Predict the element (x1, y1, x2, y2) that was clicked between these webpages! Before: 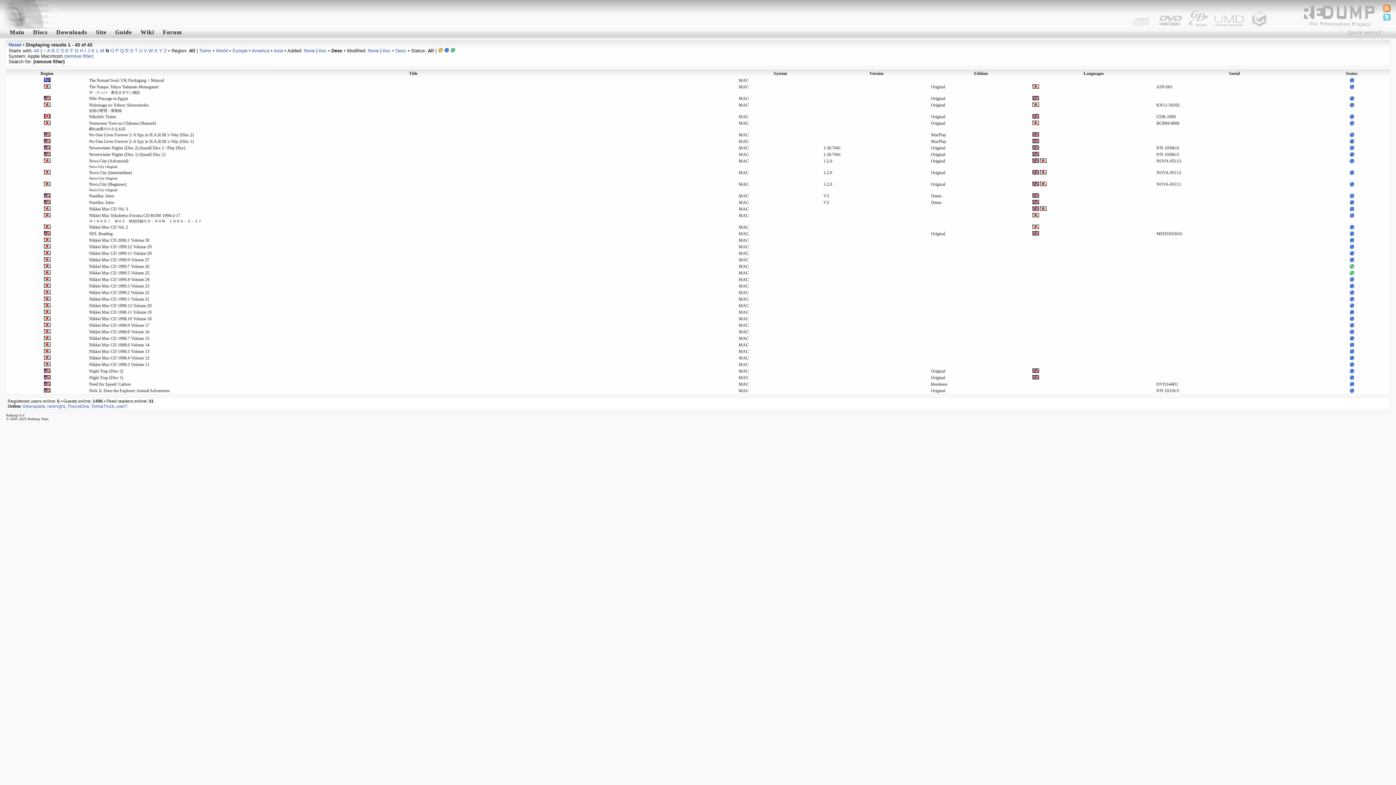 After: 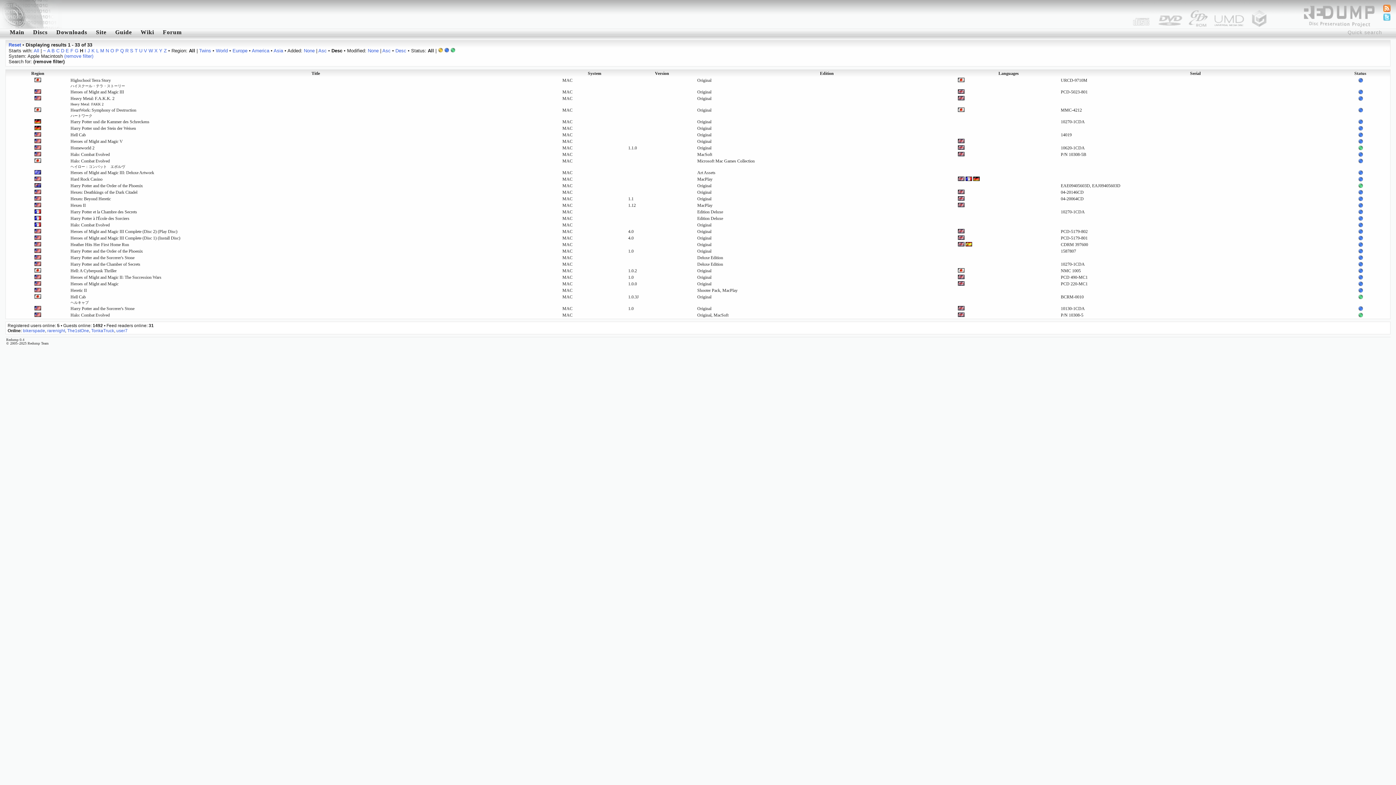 Action: label: H bbox: (79, 48, 83, 53)